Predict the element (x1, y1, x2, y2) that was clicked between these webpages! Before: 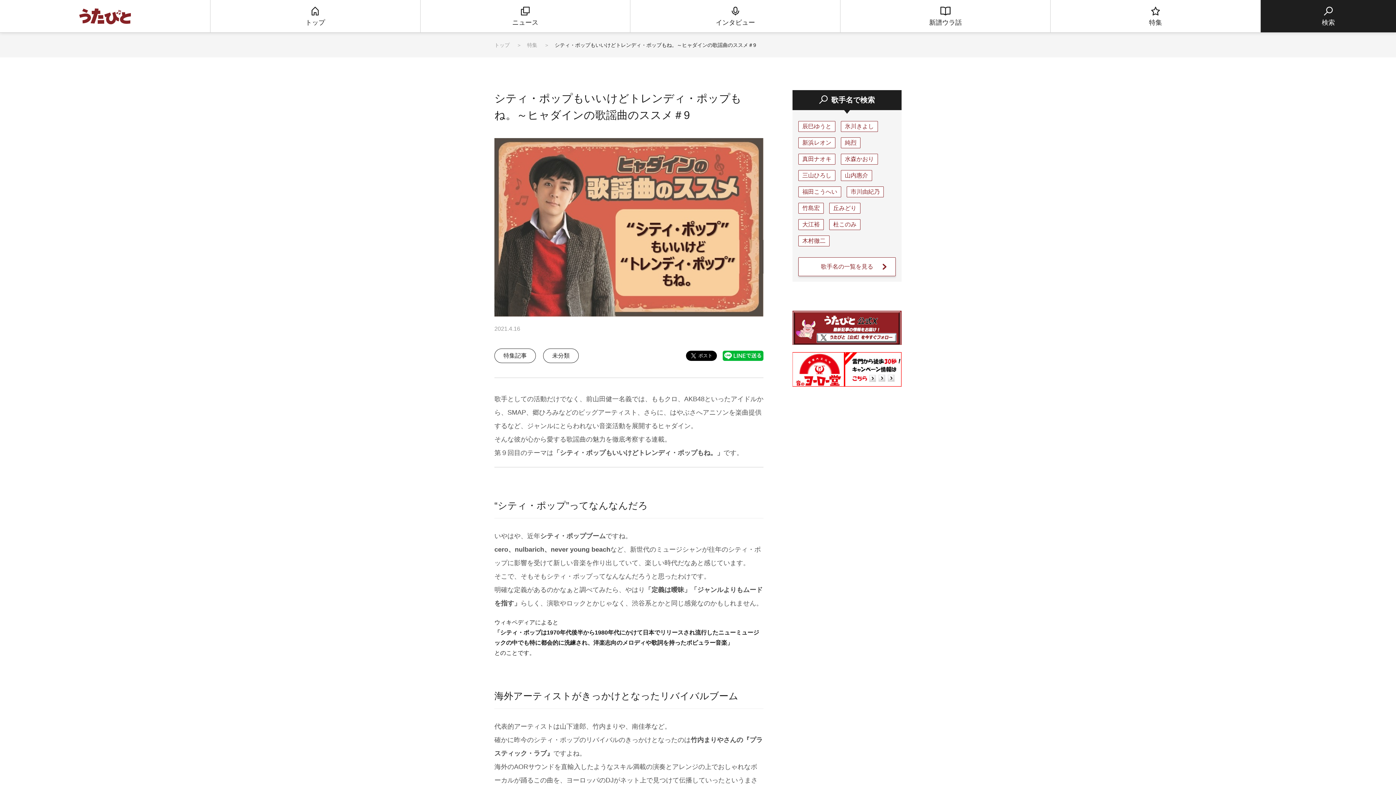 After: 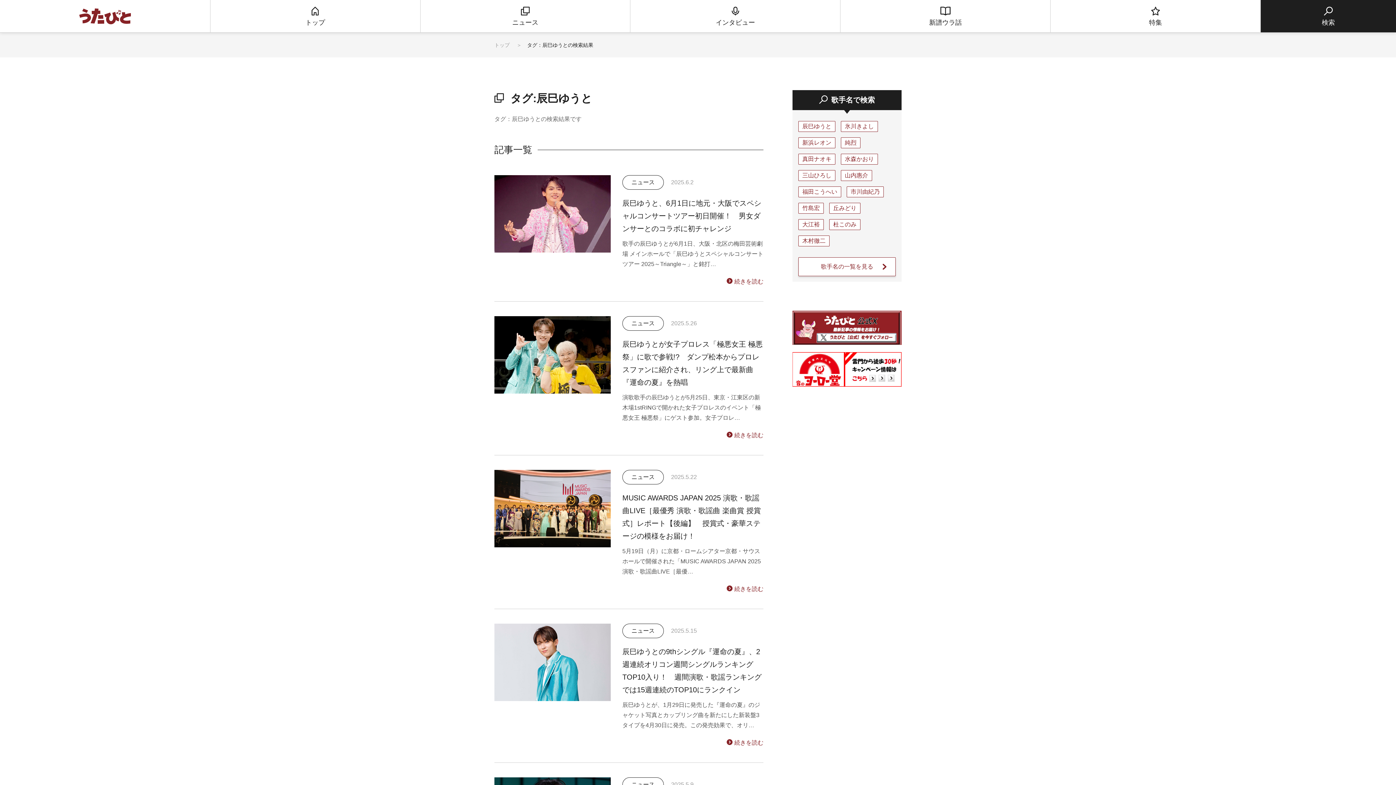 Action: bbox: (798, 121, 835, 132) label: 辰巳ゆうと